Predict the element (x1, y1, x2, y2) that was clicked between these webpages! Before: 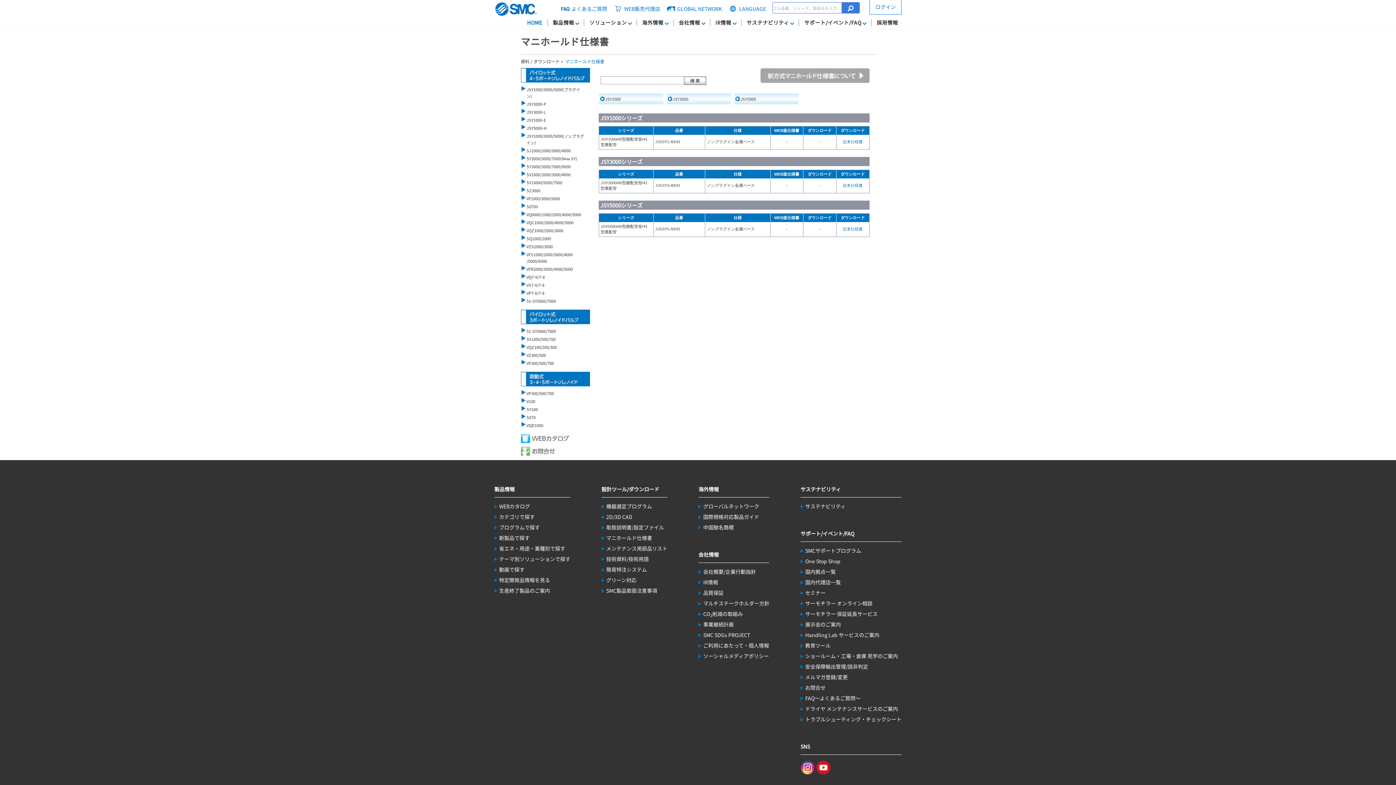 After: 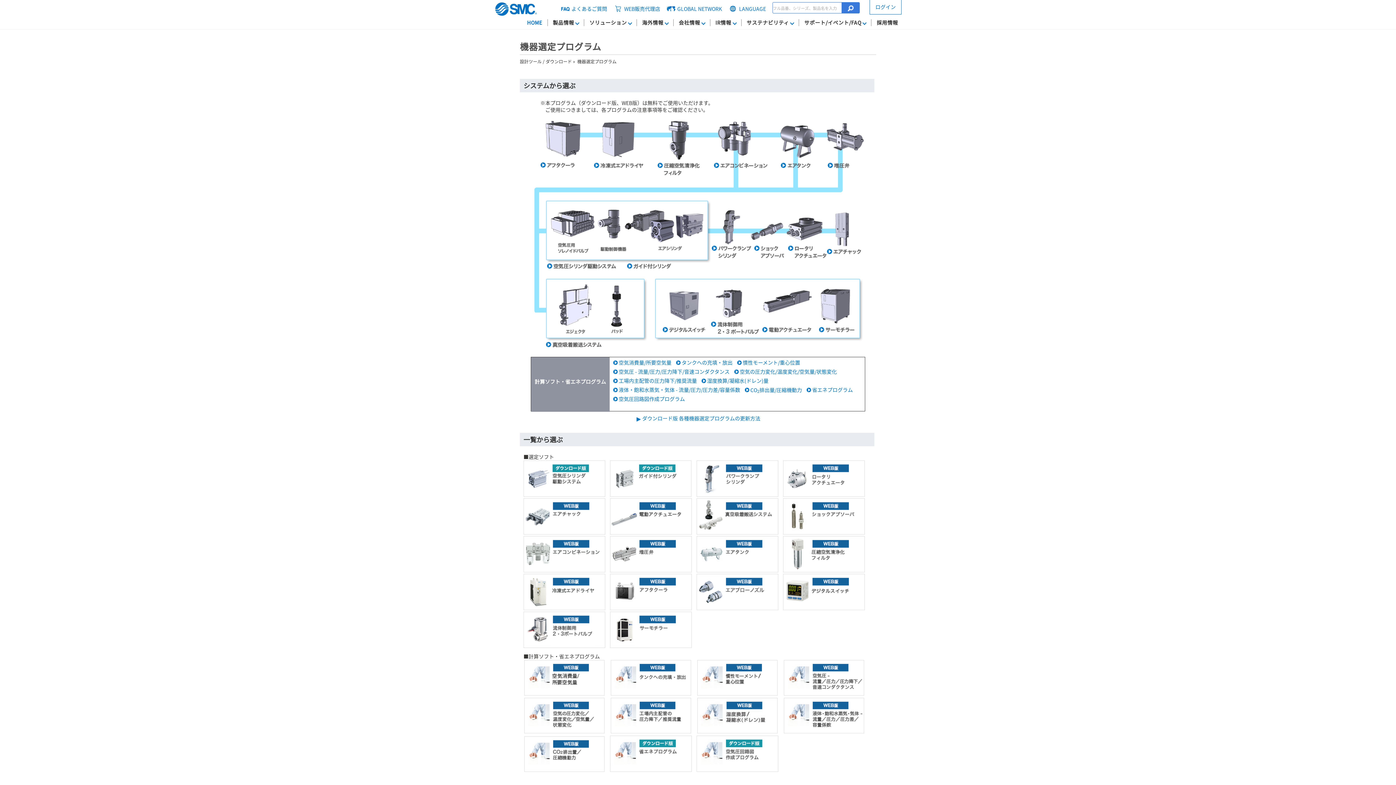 Action: label: プログラムで探す bbox: (494, 524, 540, 531)